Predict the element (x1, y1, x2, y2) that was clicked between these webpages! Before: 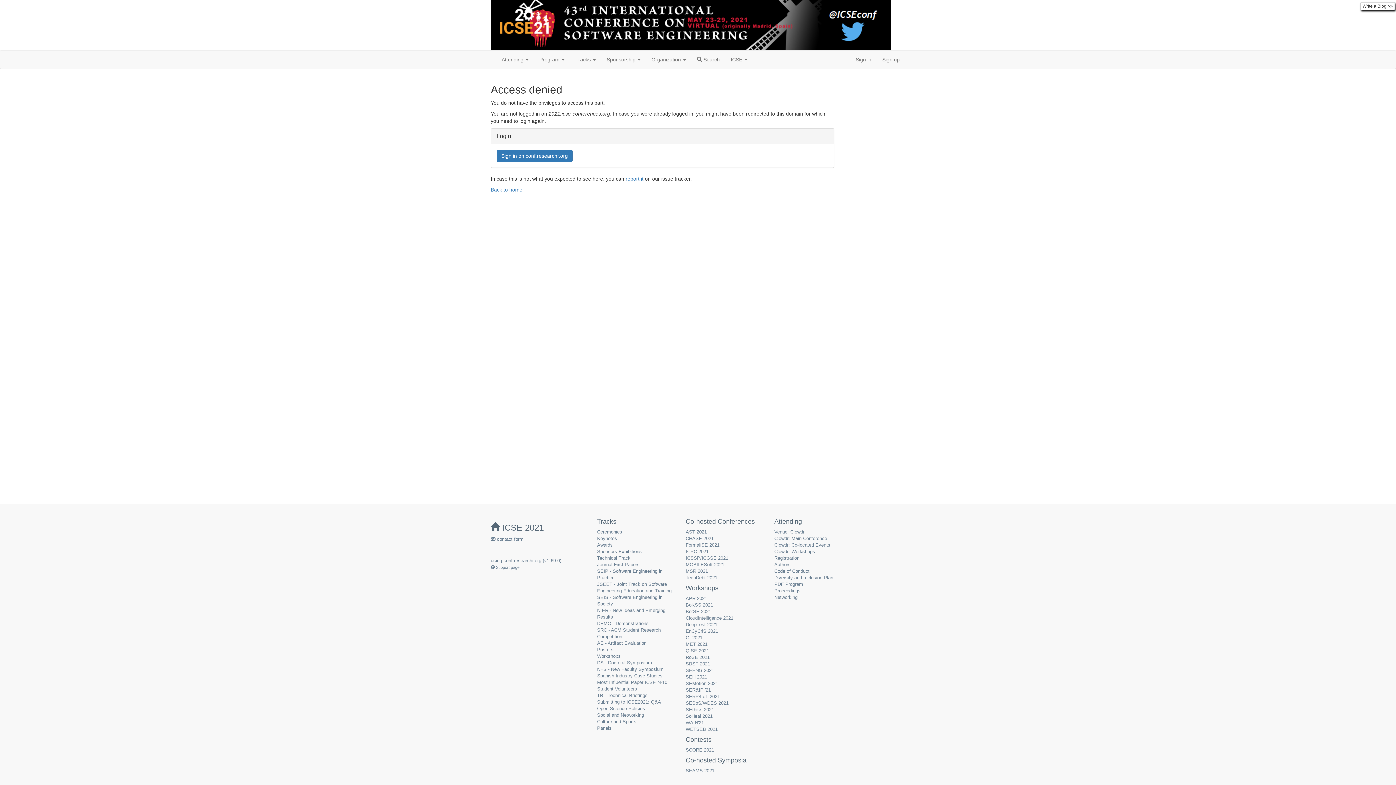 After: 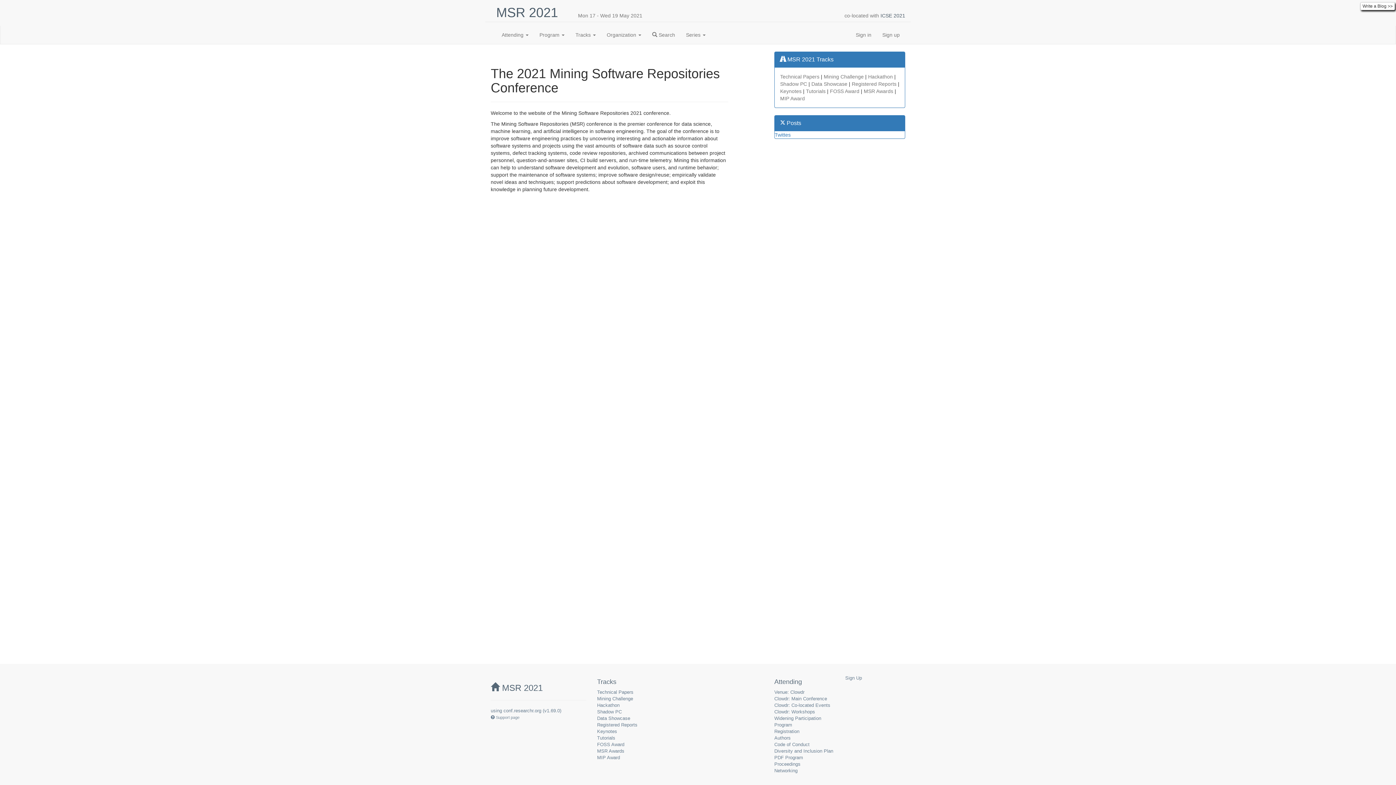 Action: label: MSR 2021 bbox: (685, 568, 708, 574)